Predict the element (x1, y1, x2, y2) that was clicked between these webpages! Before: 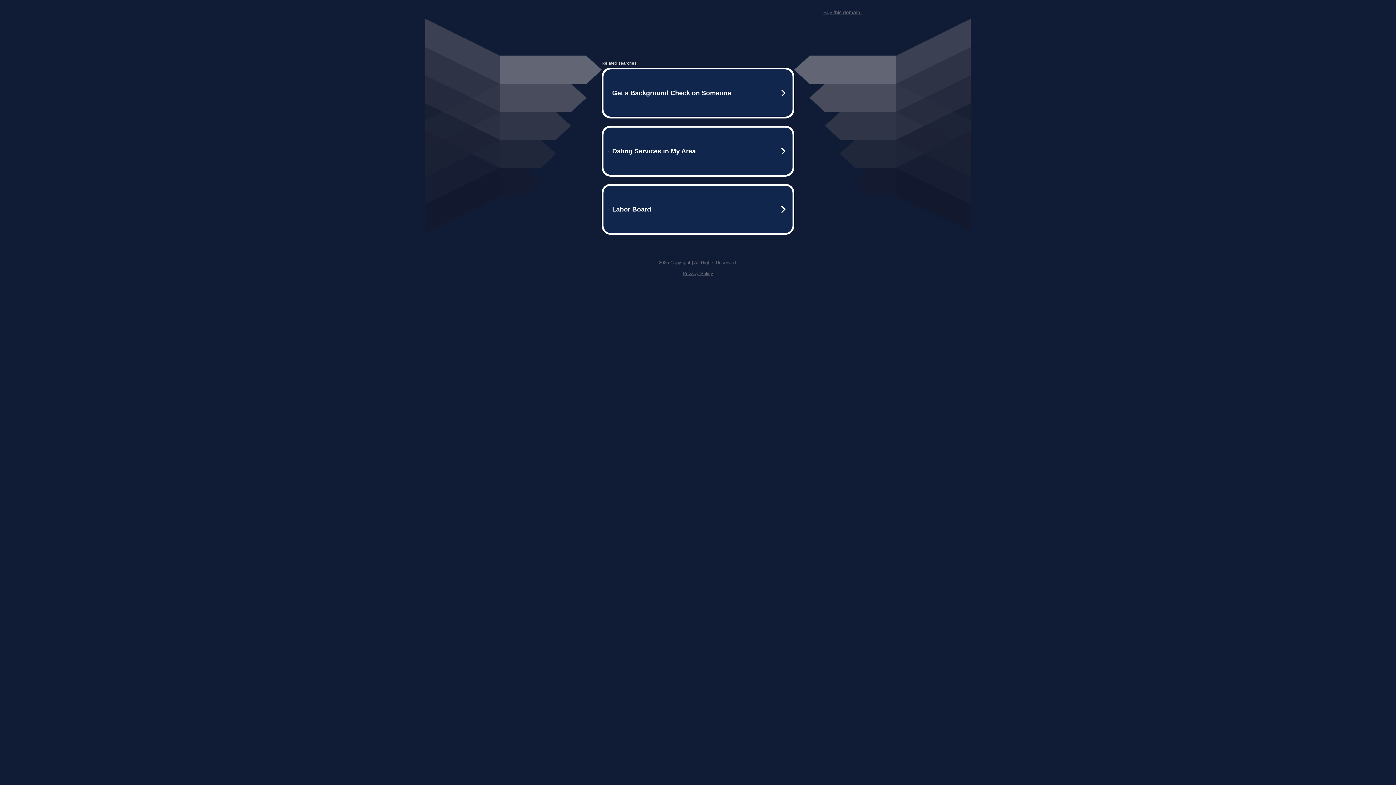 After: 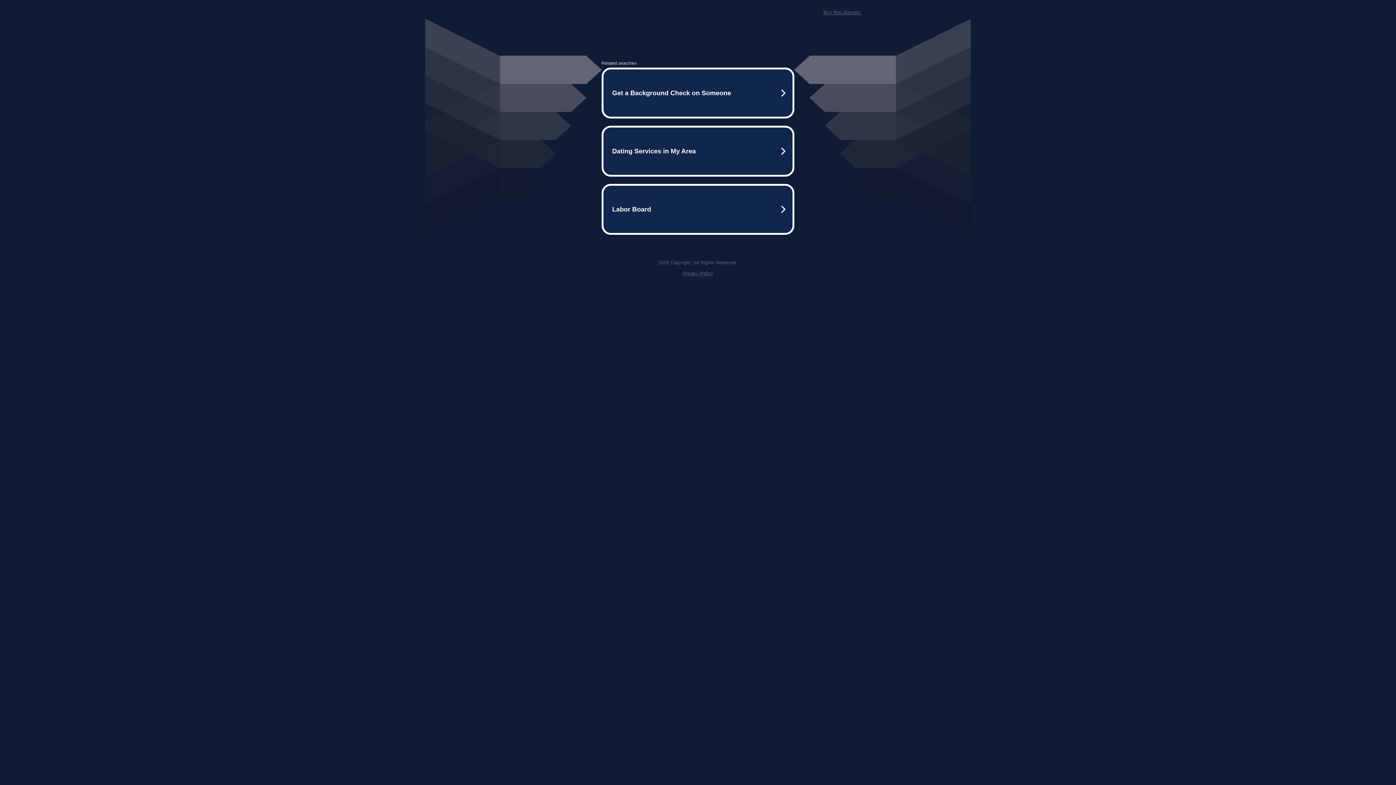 Action: bbox: (823, 9, 861, 15) label: Buy this domain.